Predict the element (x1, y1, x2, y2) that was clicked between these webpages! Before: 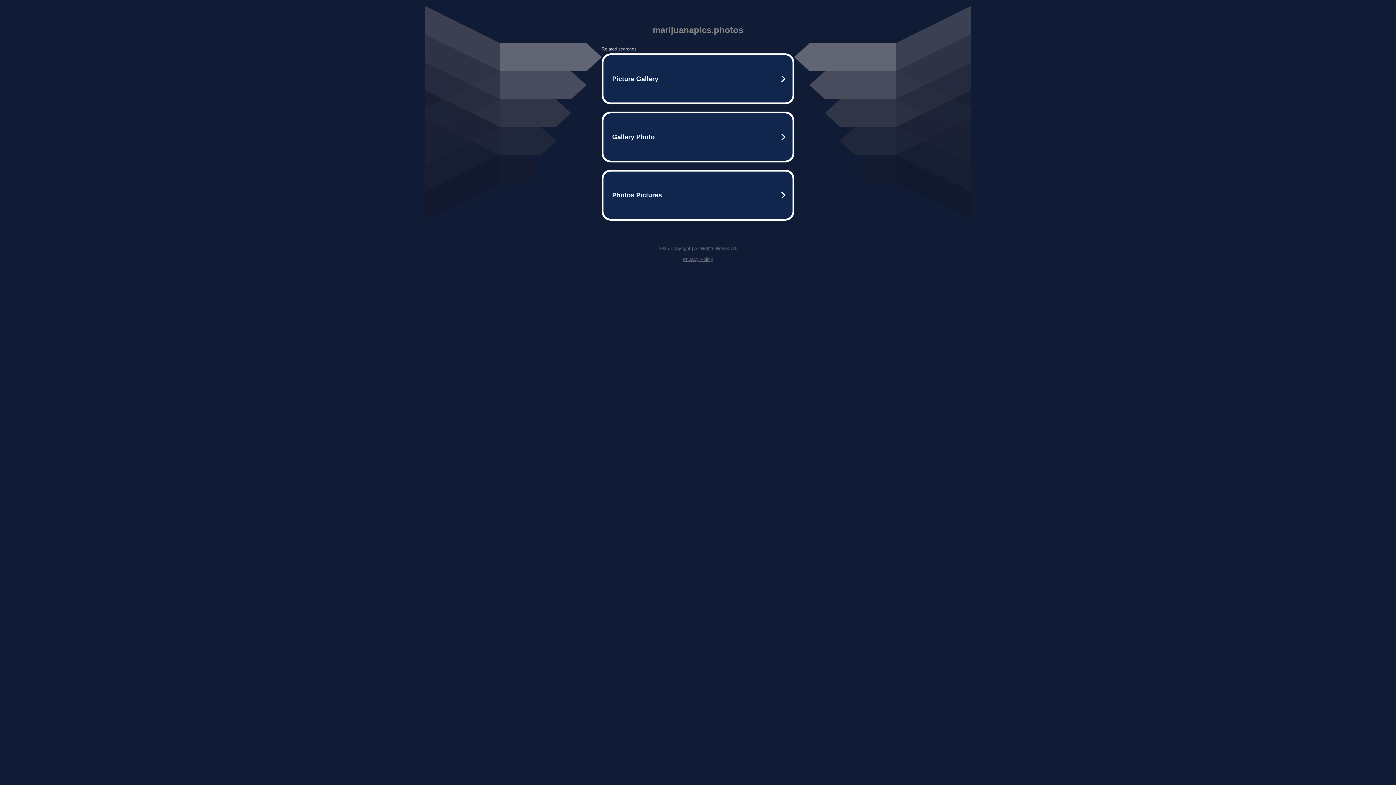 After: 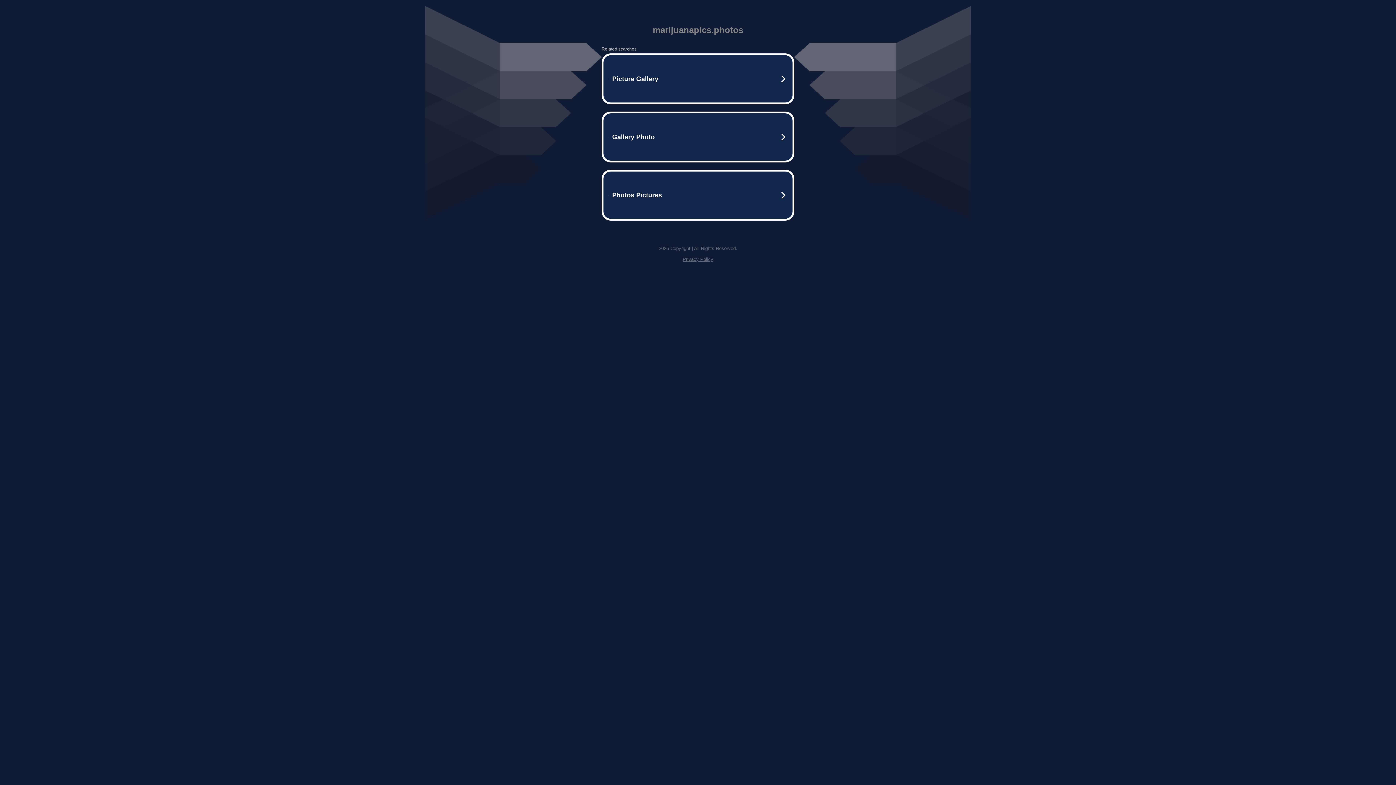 Action: bbox: (682, 256, 713, 262) label: Privacy Policy